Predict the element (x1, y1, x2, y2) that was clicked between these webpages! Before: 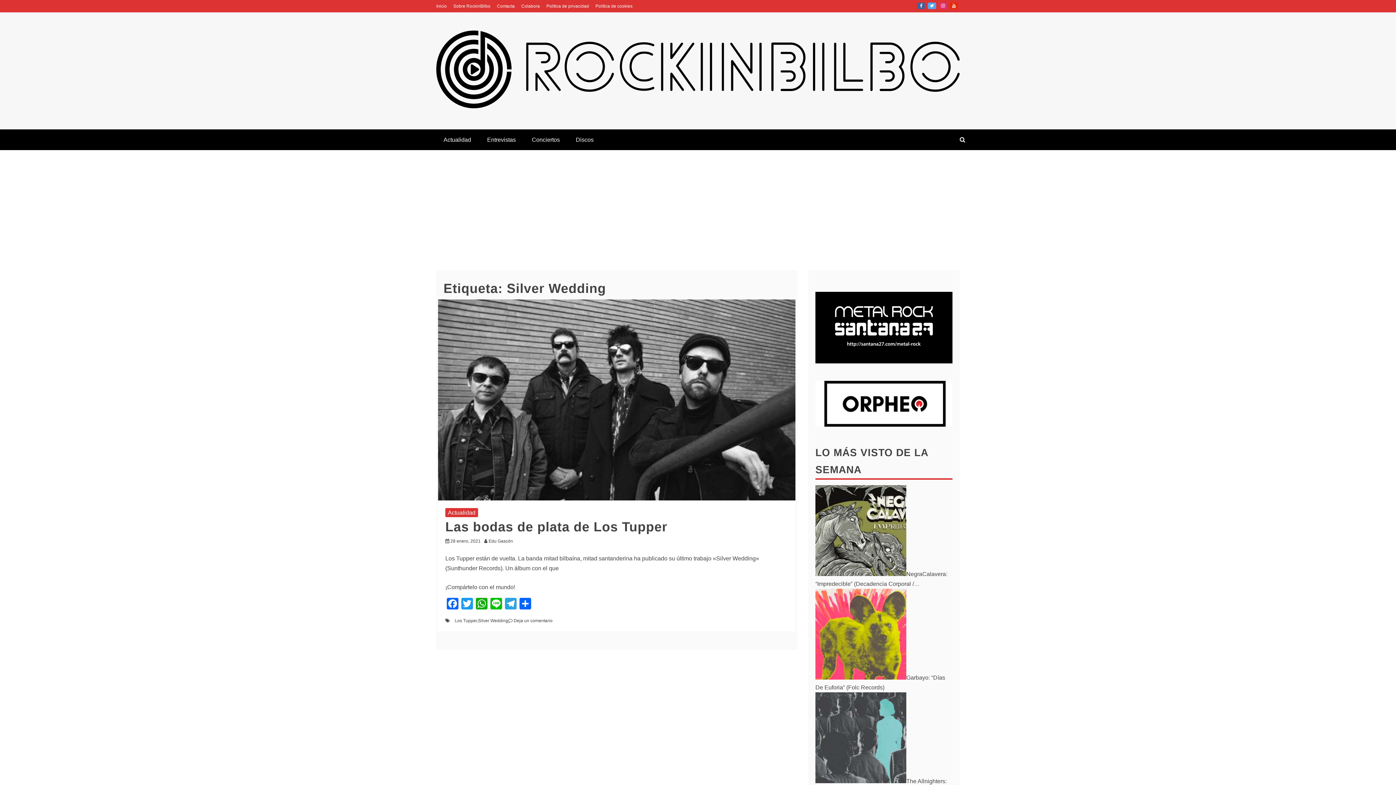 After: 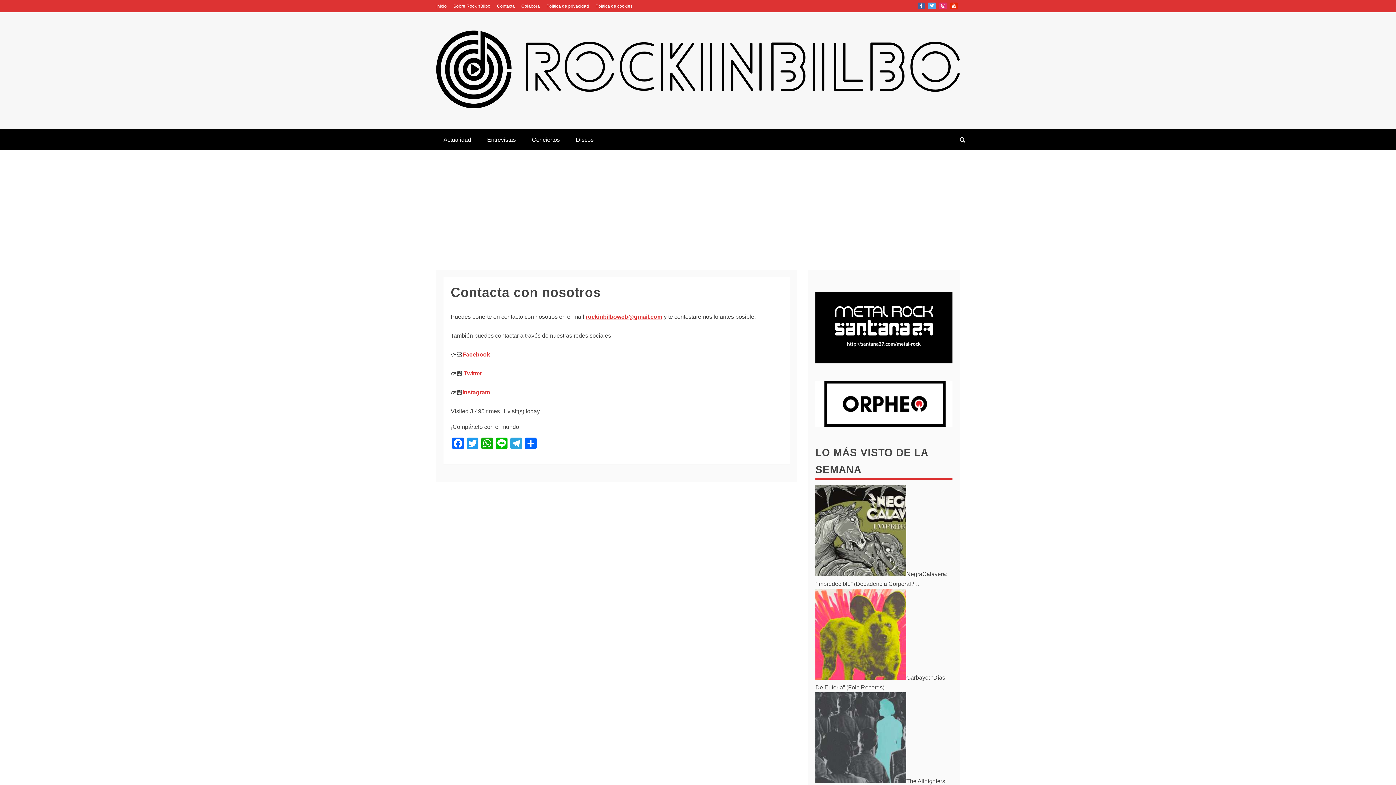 Action: bbox: (497, 3, 514, 8) label: Contacta